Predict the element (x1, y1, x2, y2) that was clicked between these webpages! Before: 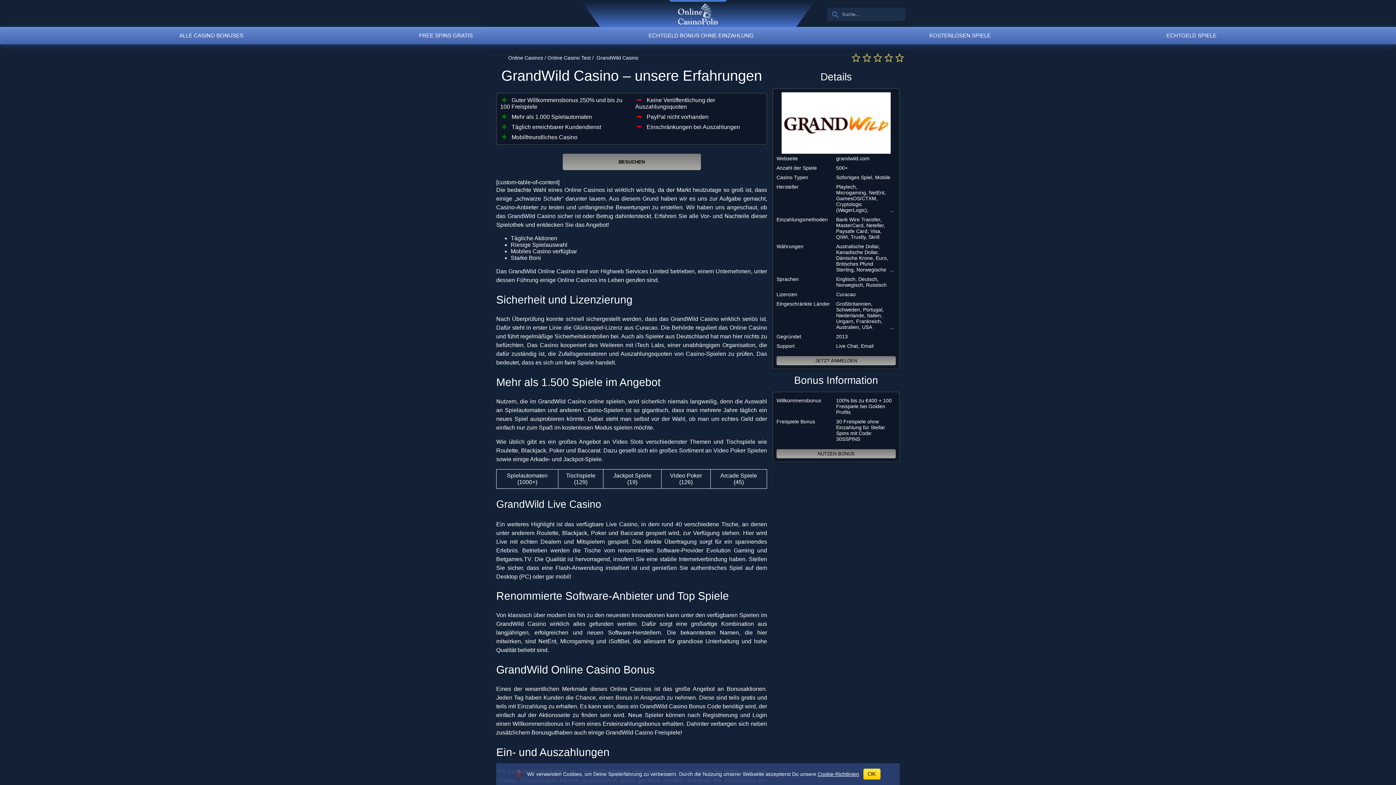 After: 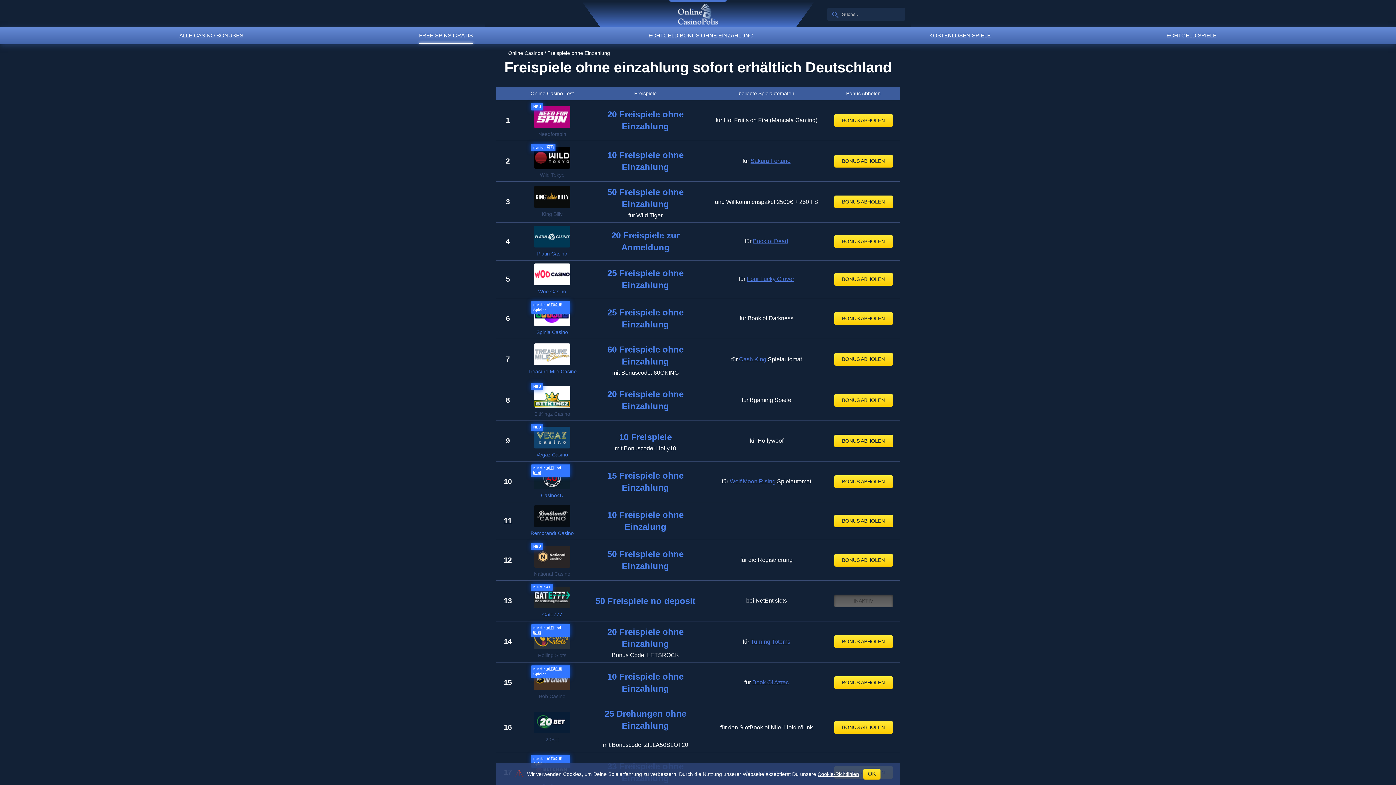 Action: bbox: (419, 32, 472, 38) label: FREE SPINS GRATIS